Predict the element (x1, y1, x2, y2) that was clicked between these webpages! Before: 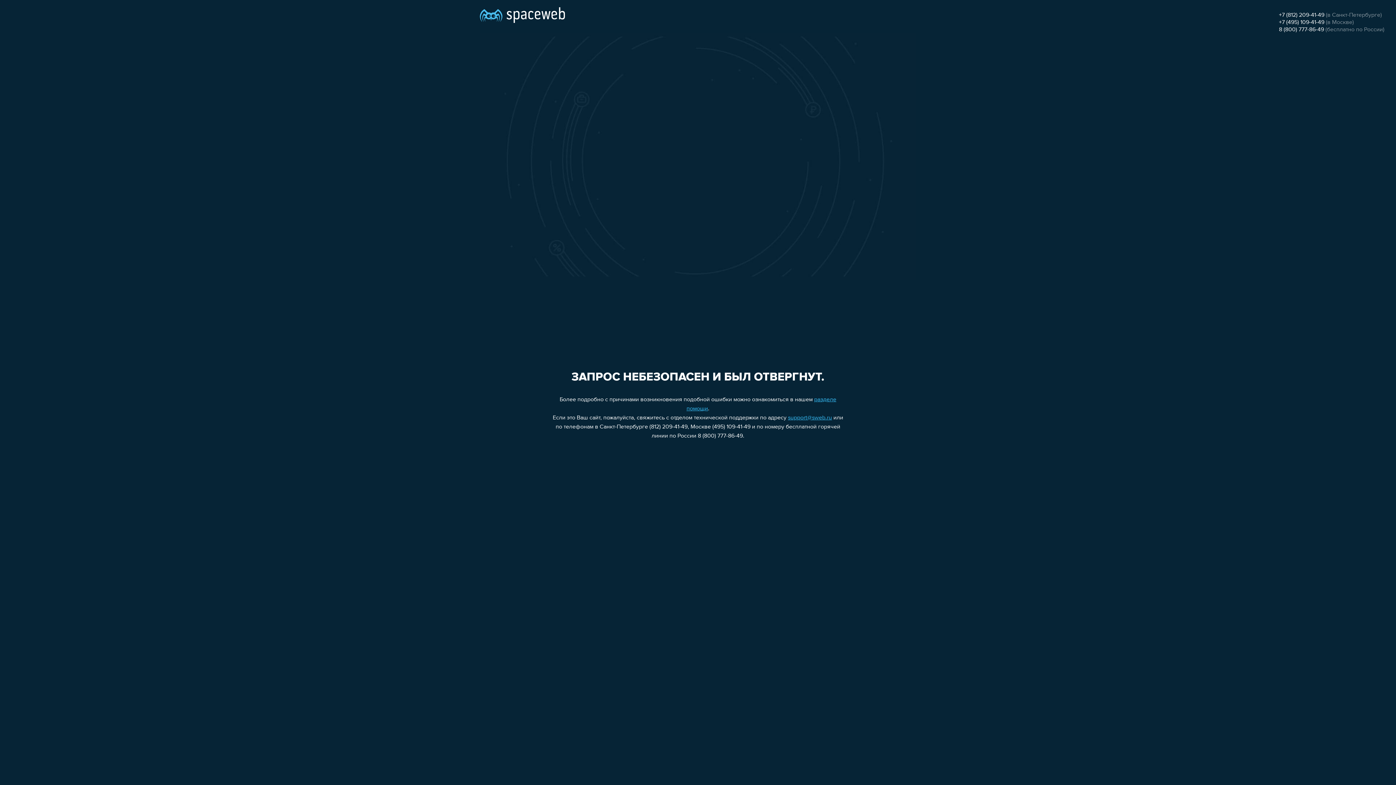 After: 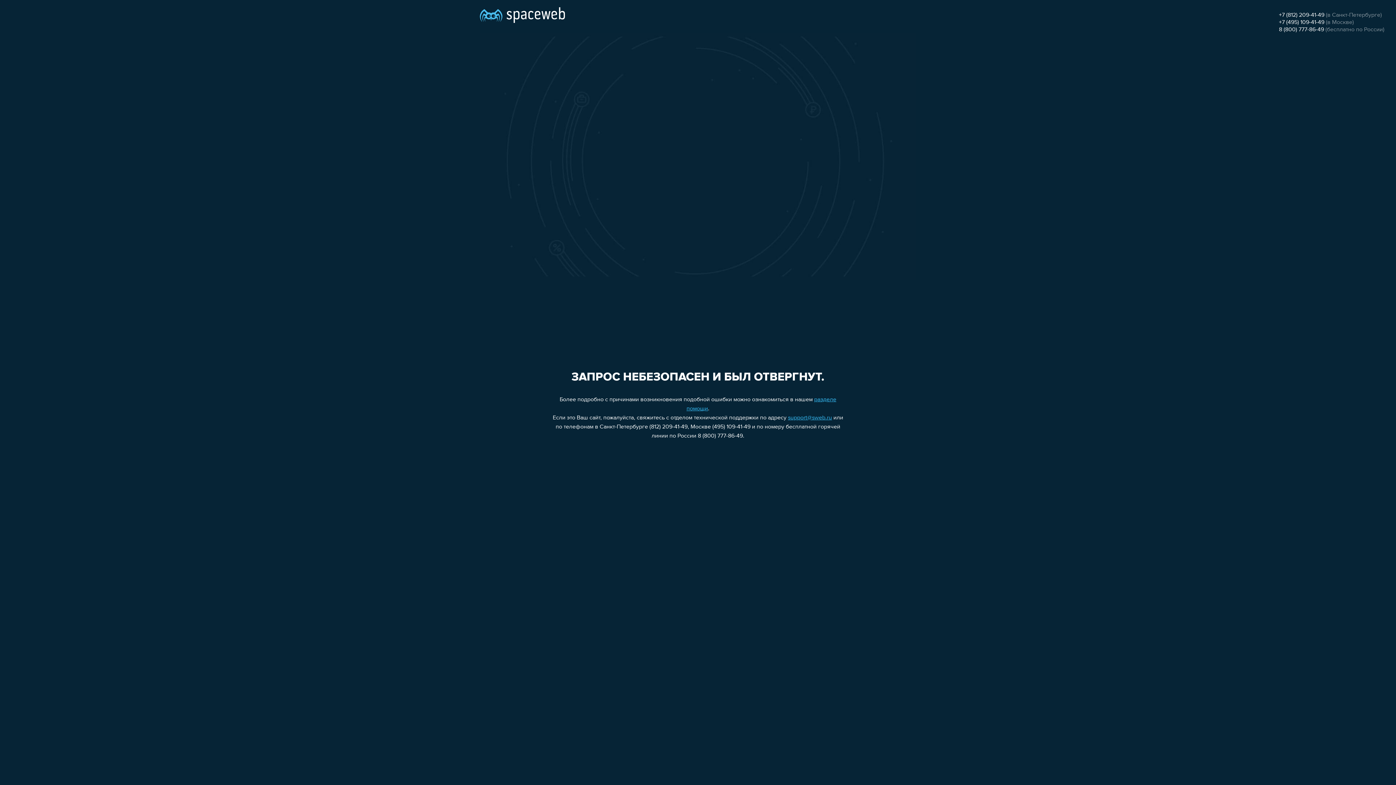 Action: bbox: (1279, 12, 1324, 18) label: +7 (812) 209-41-49